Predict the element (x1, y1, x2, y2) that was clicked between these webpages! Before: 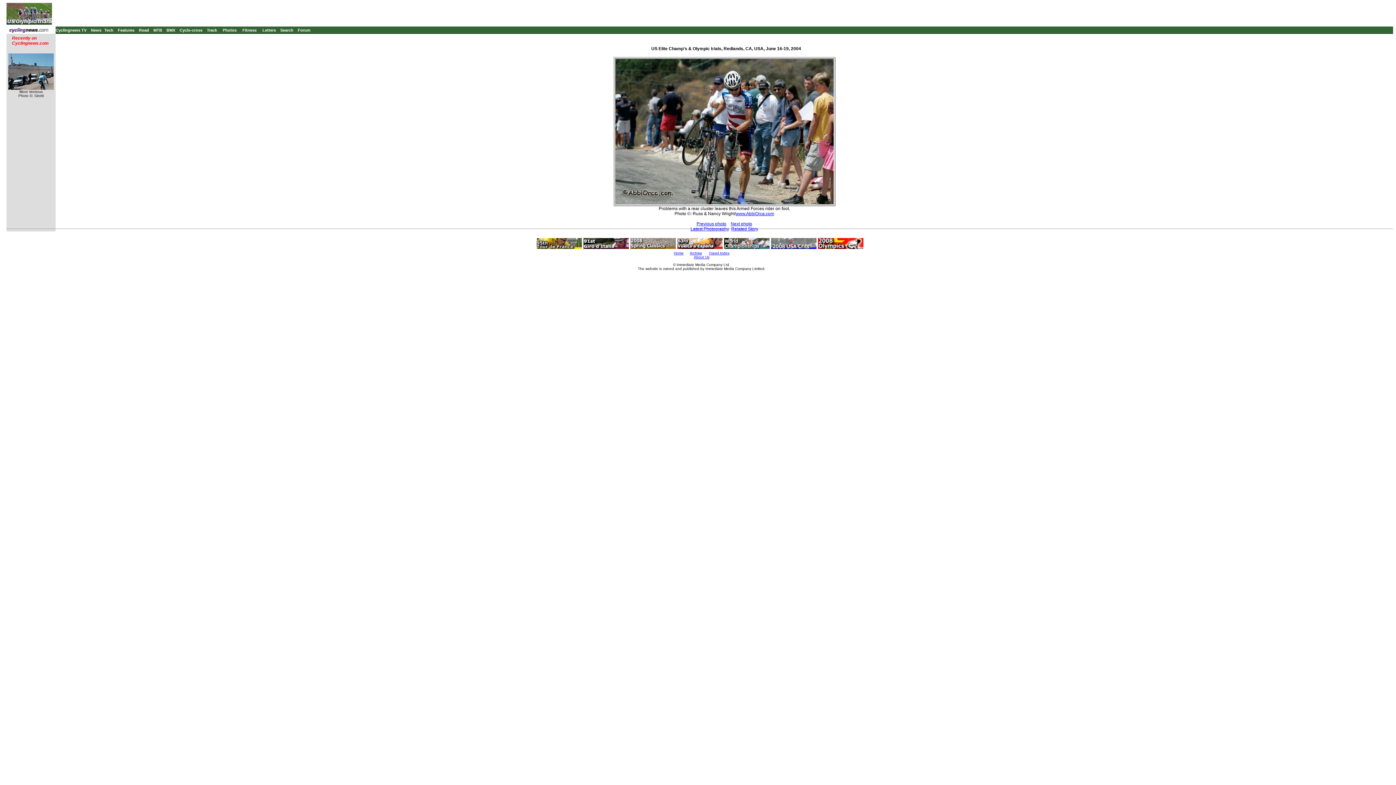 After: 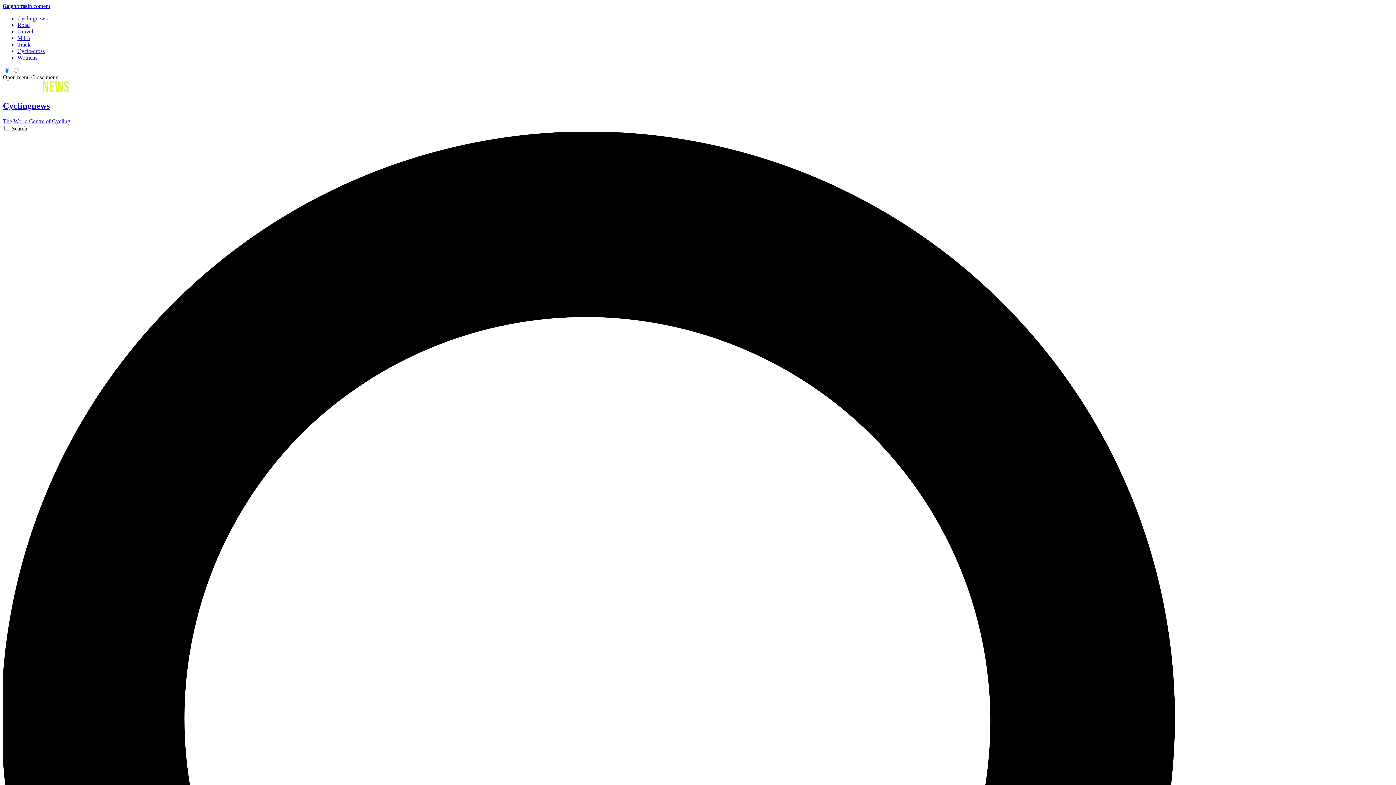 Action: label: Home bbox: (674, 251, 683, 255)